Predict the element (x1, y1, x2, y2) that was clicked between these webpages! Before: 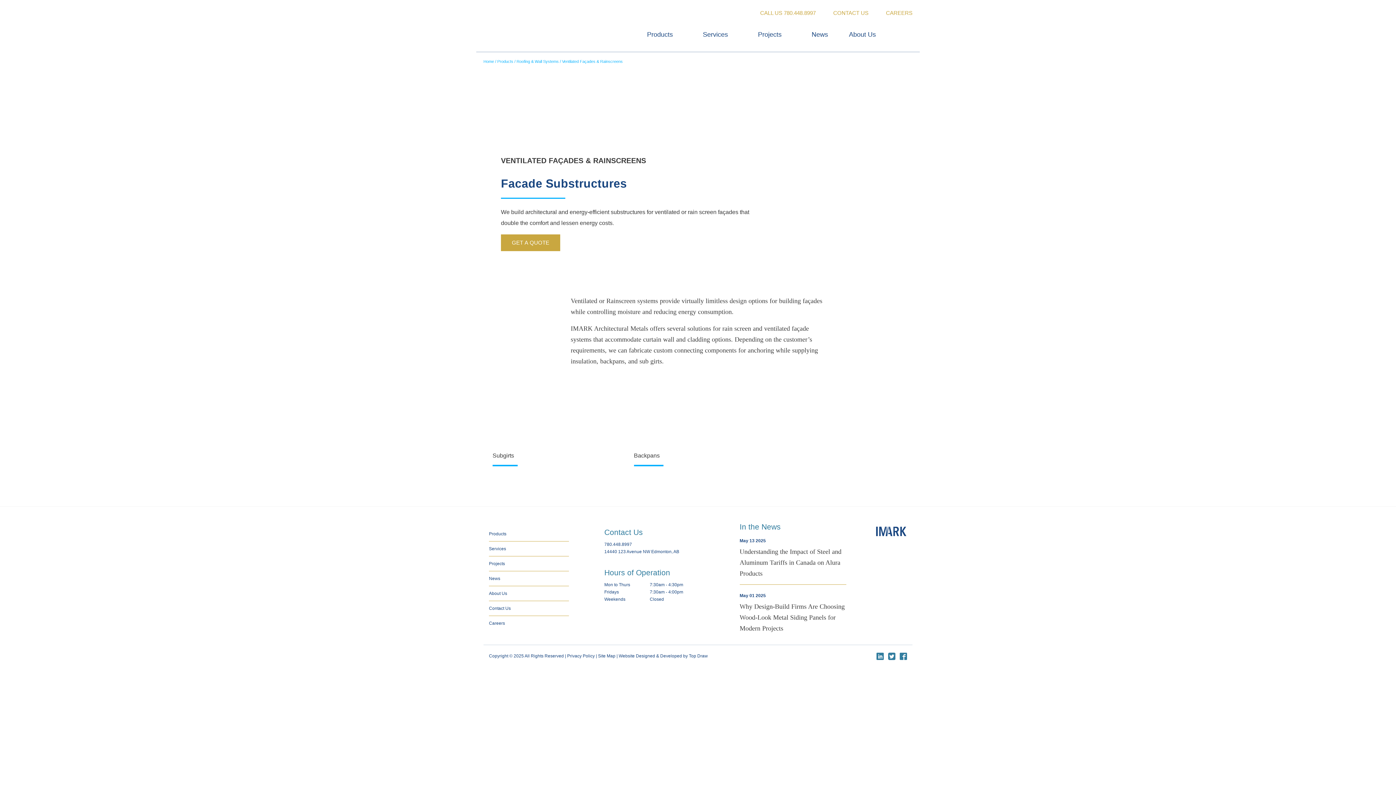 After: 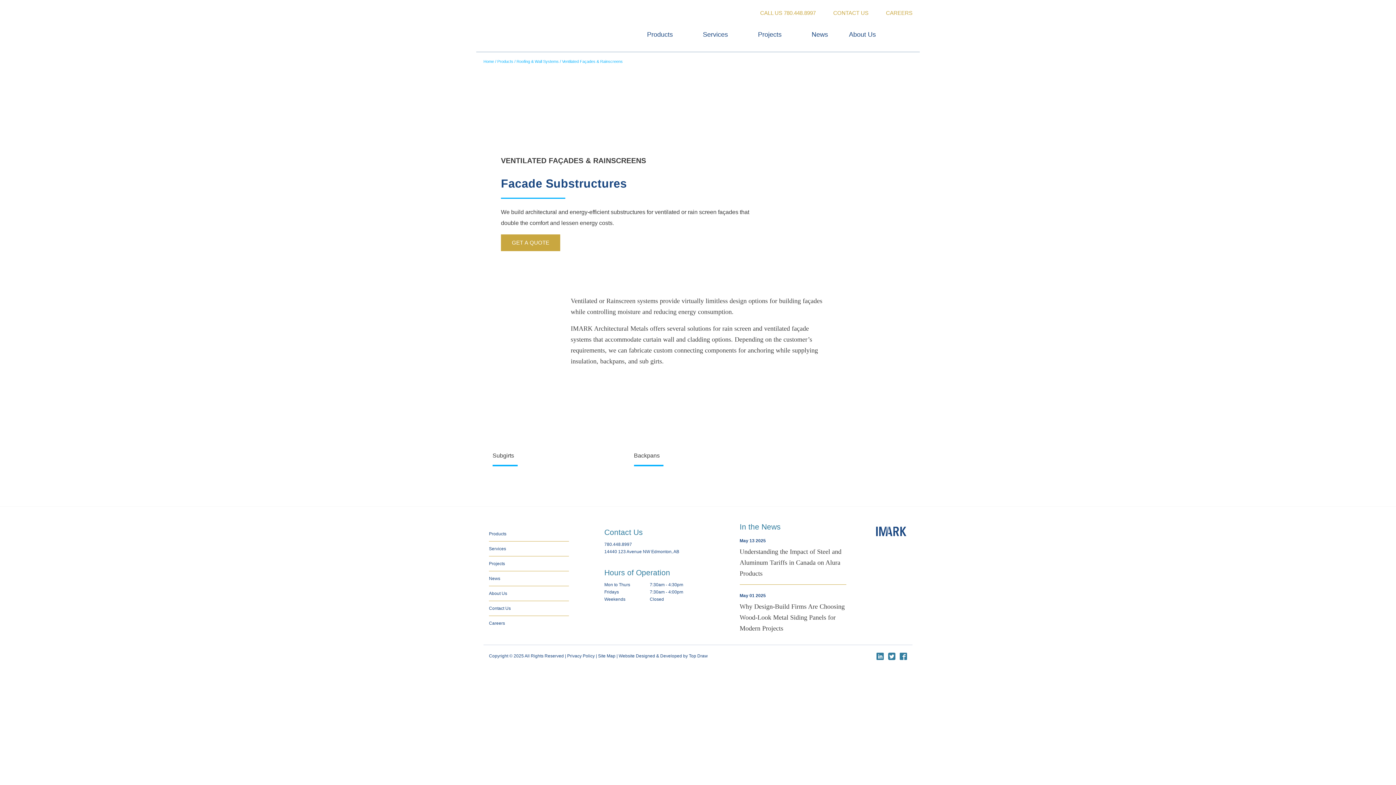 Action: bbox: (901, 28, 912, 40)